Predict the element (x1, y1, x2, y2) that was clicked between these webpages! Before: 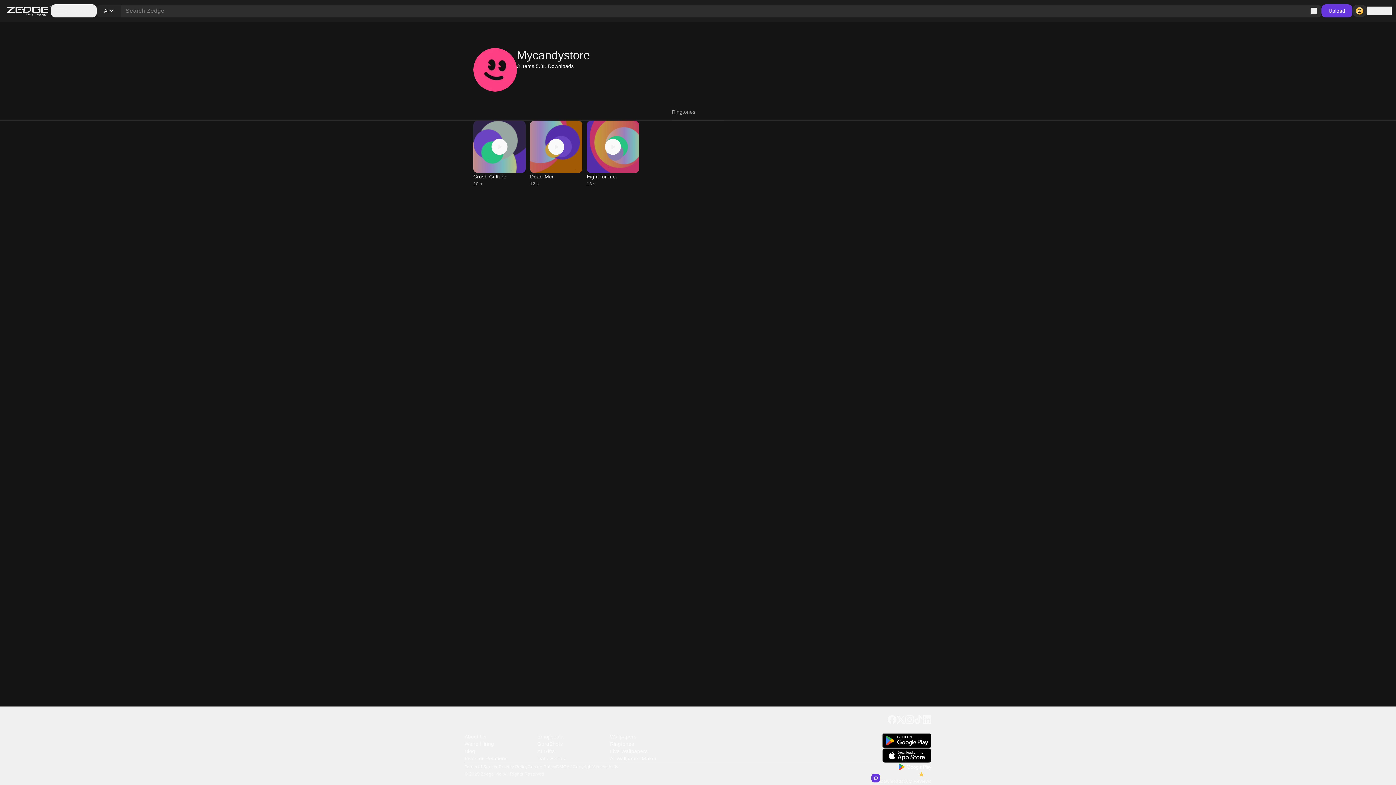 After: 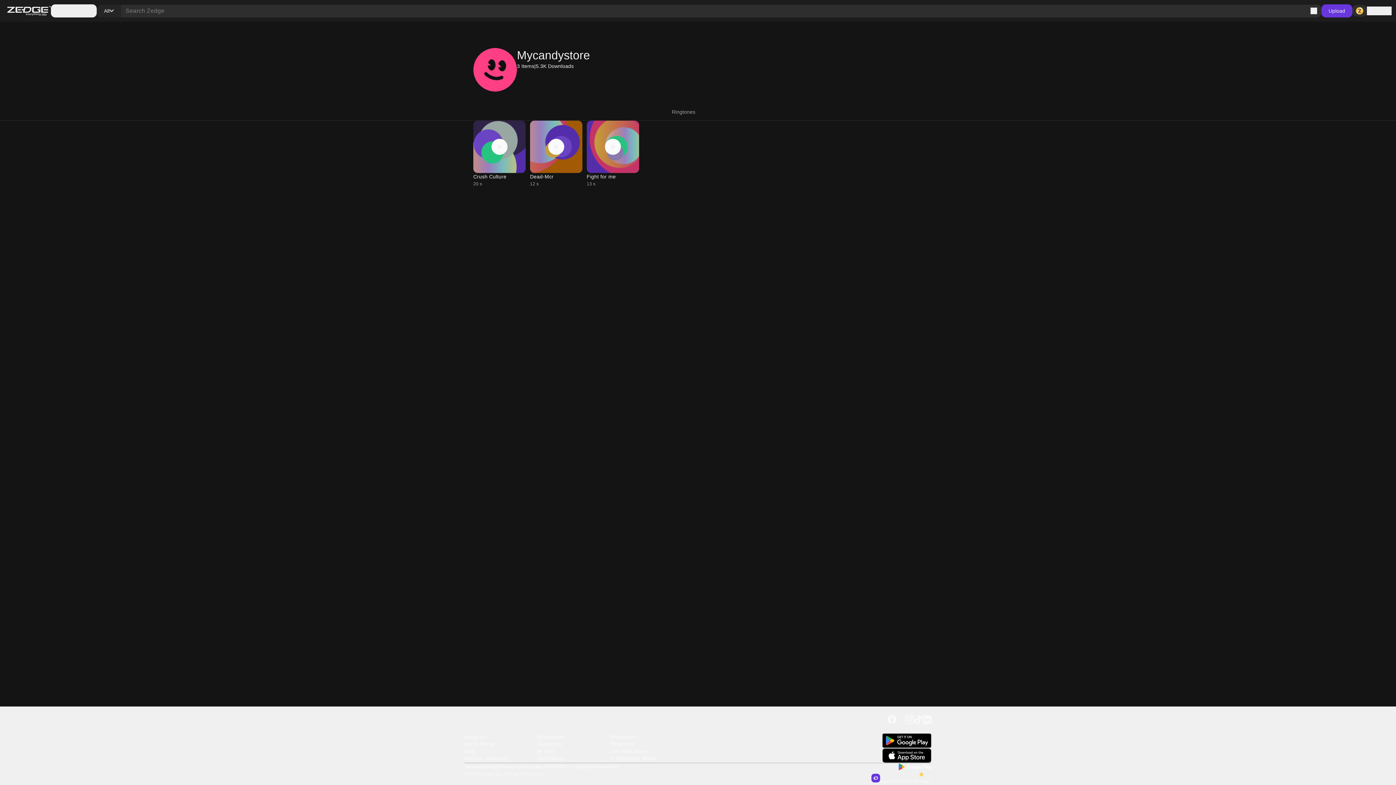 Action: bbox: (896, 715, 905, 726)